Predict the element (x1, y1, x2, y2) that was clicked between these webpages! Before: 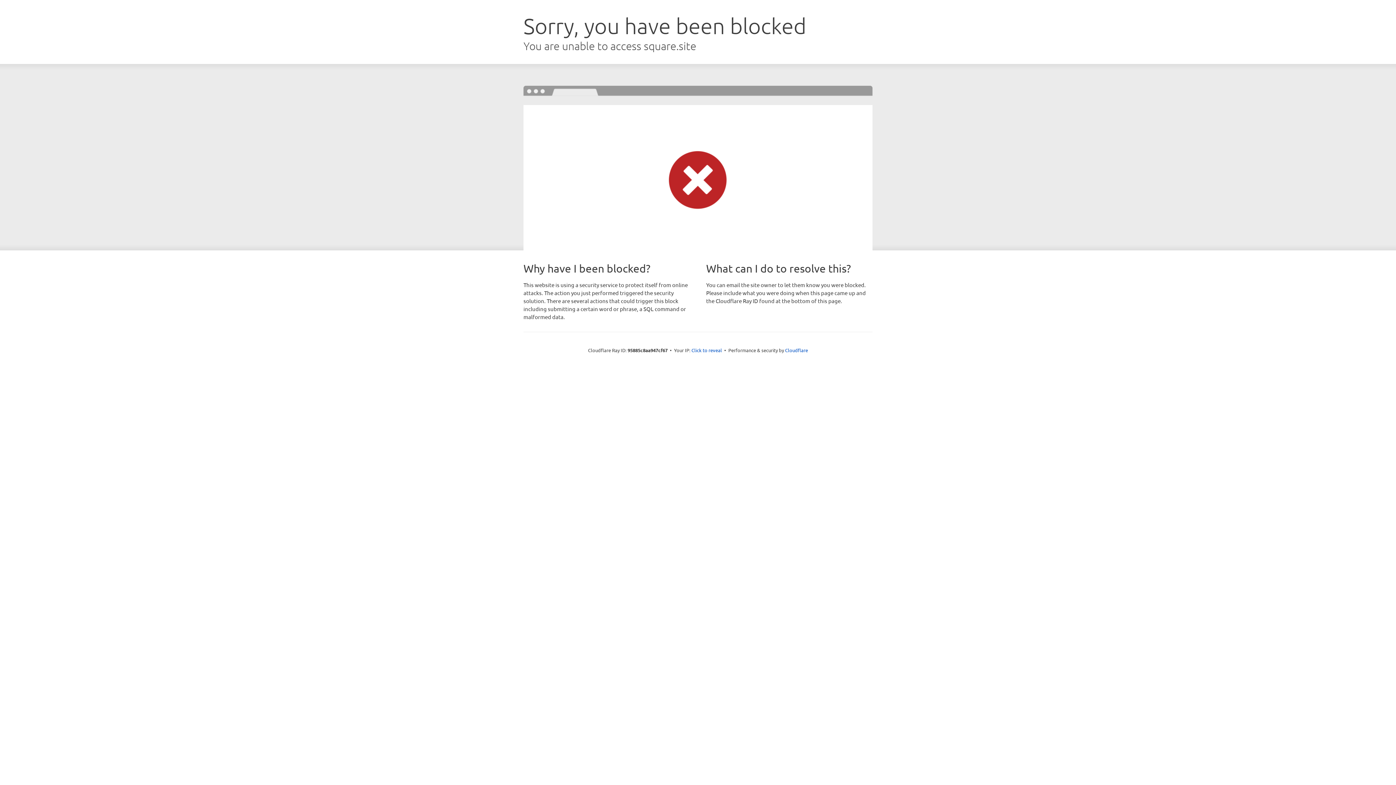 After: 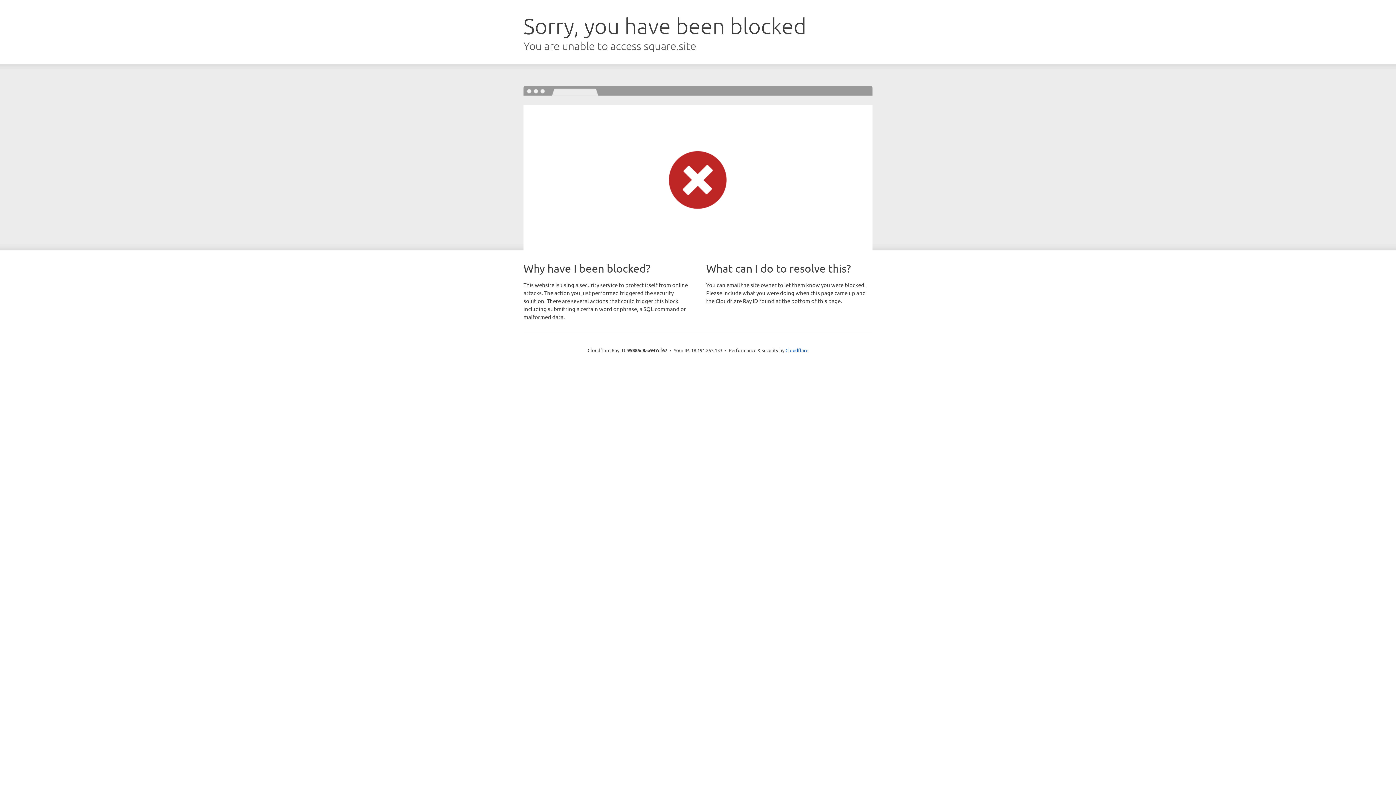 Action: bbox: (691, 346, 722, 353) label: Click to reveal